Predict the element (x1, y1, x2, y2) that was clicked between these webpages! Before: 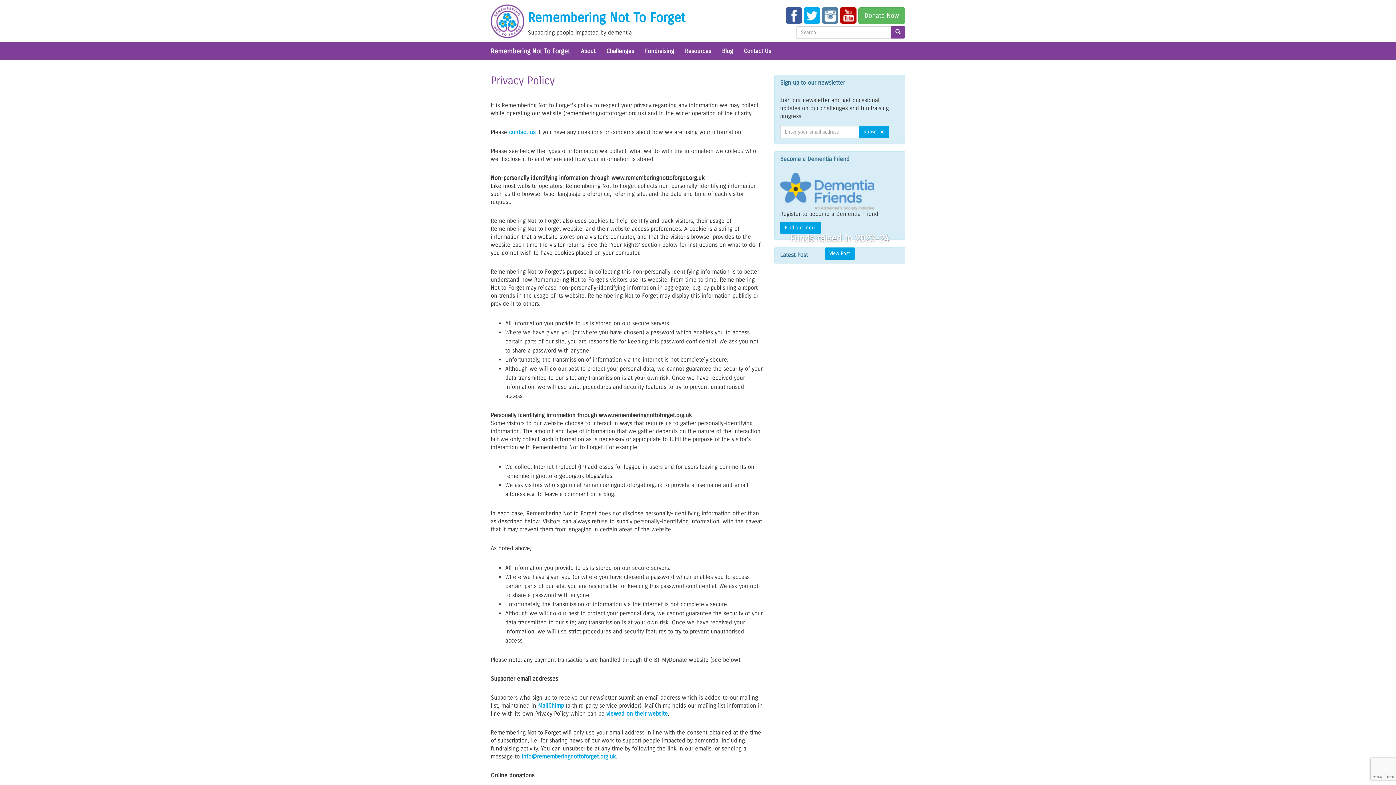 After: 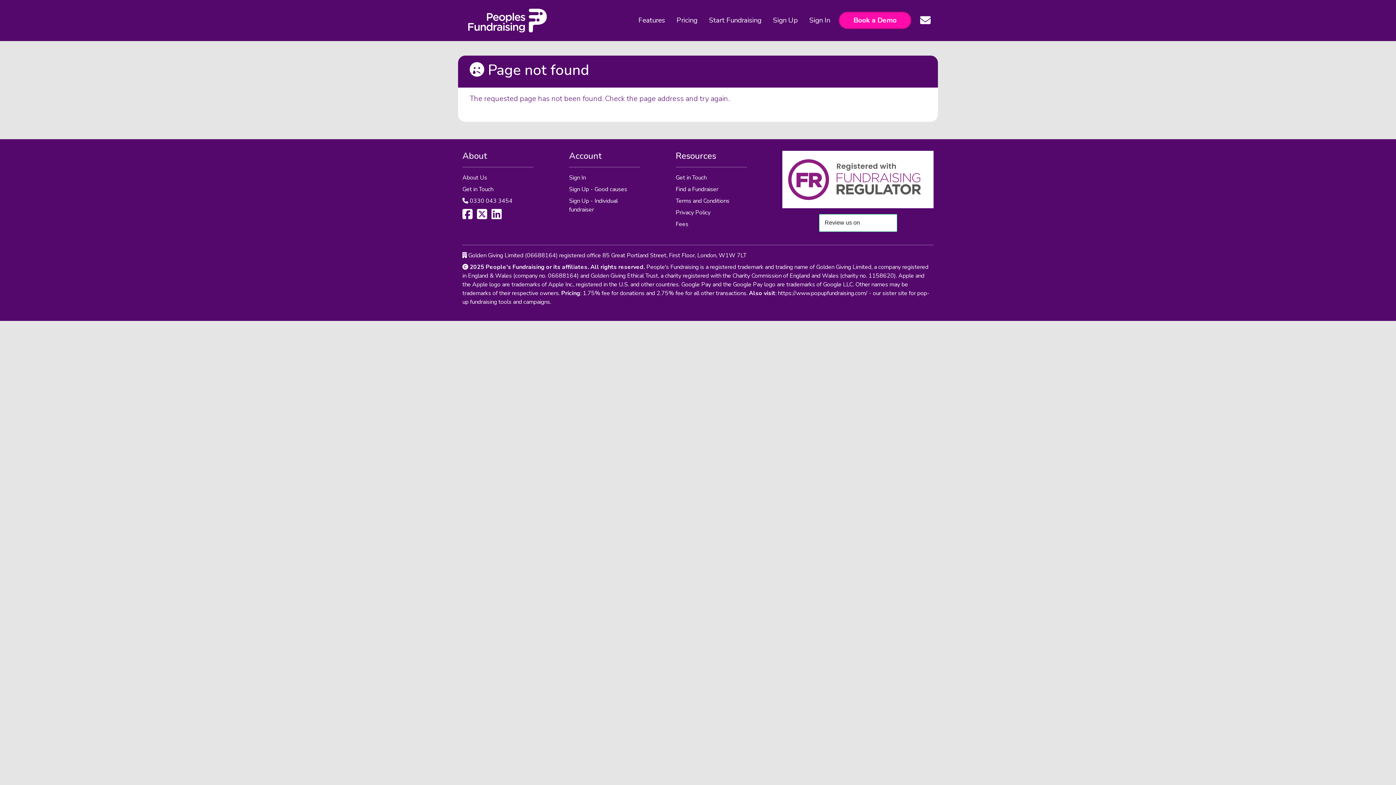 Action: label: Donate Now bbox: (858, 7, 905, 24)